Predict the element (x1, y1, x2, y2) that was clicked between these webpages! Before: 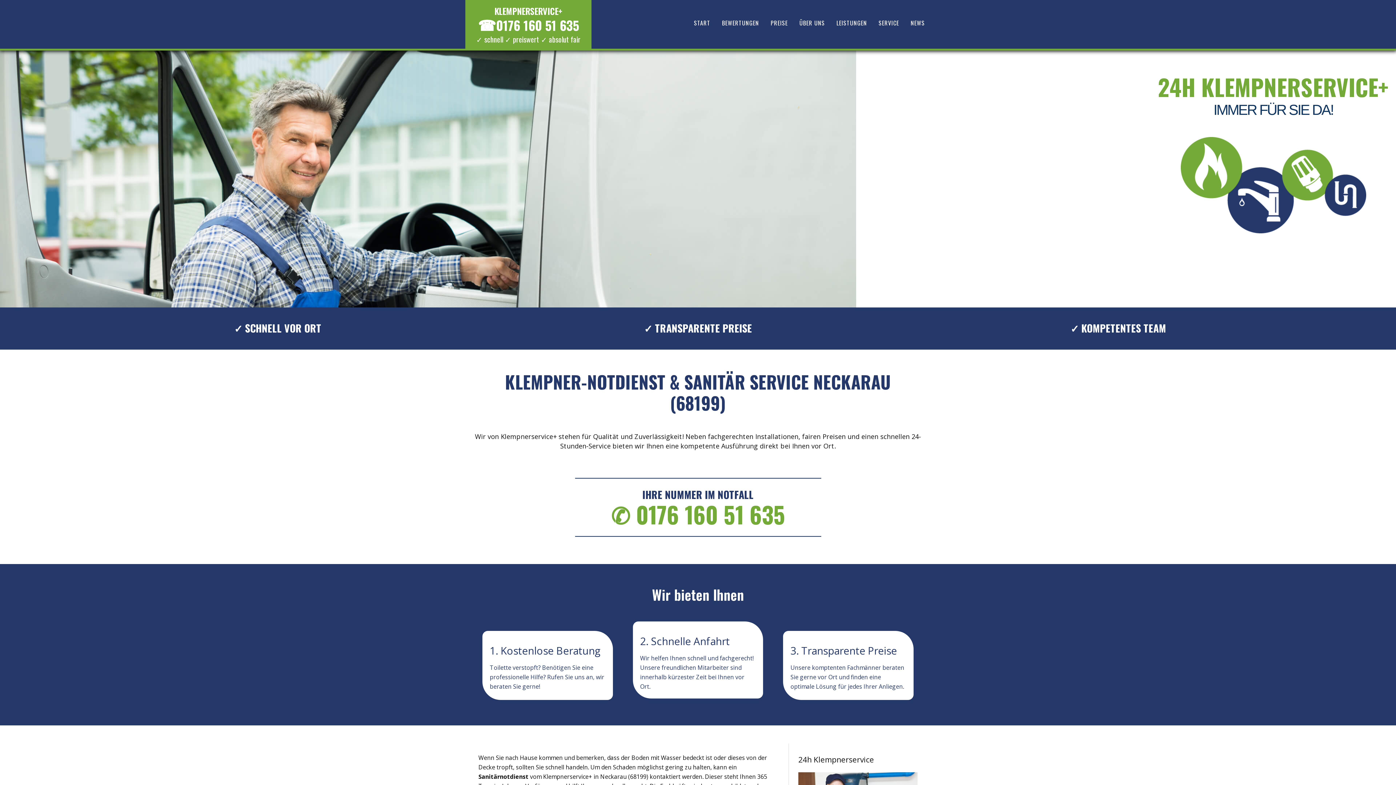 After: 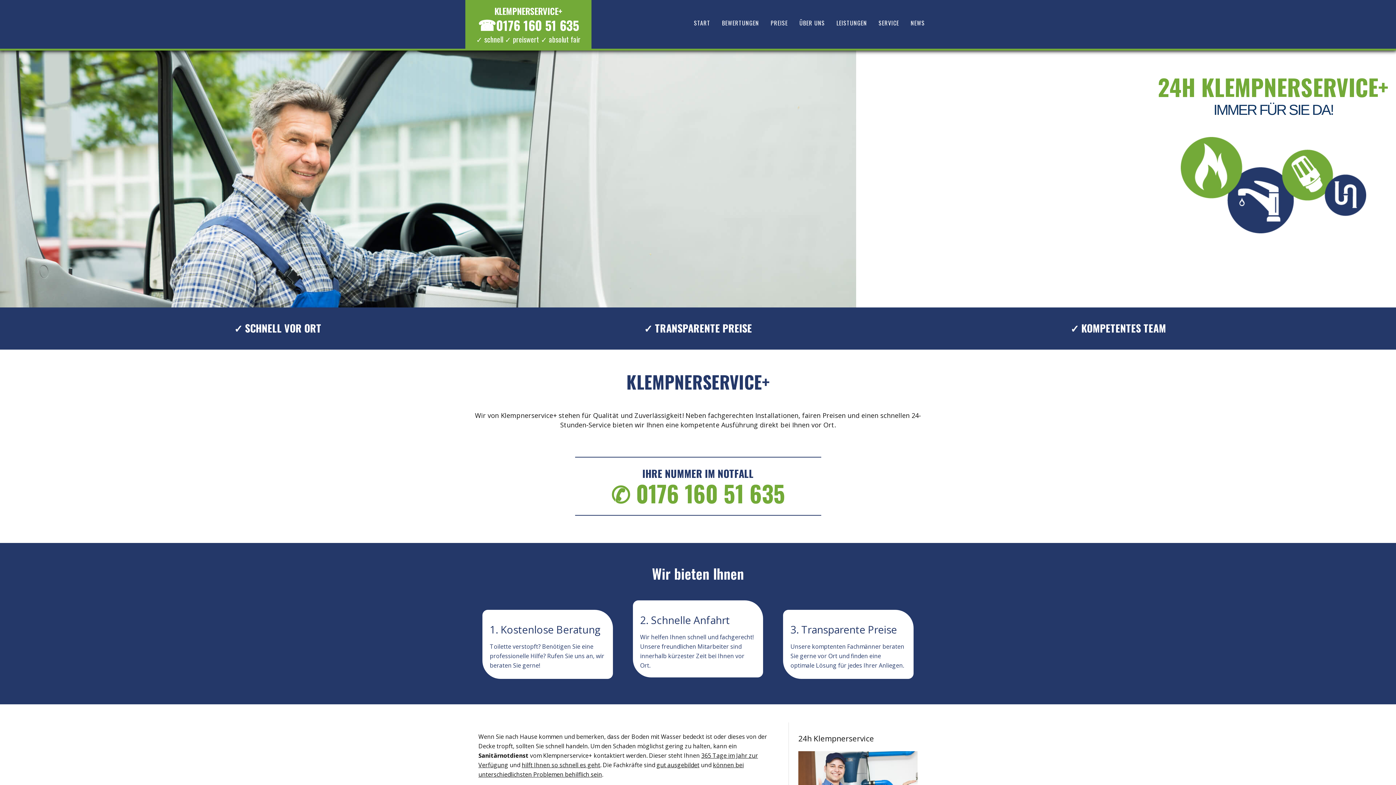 Action: label: START bbox: (688, 5, 716, 40)